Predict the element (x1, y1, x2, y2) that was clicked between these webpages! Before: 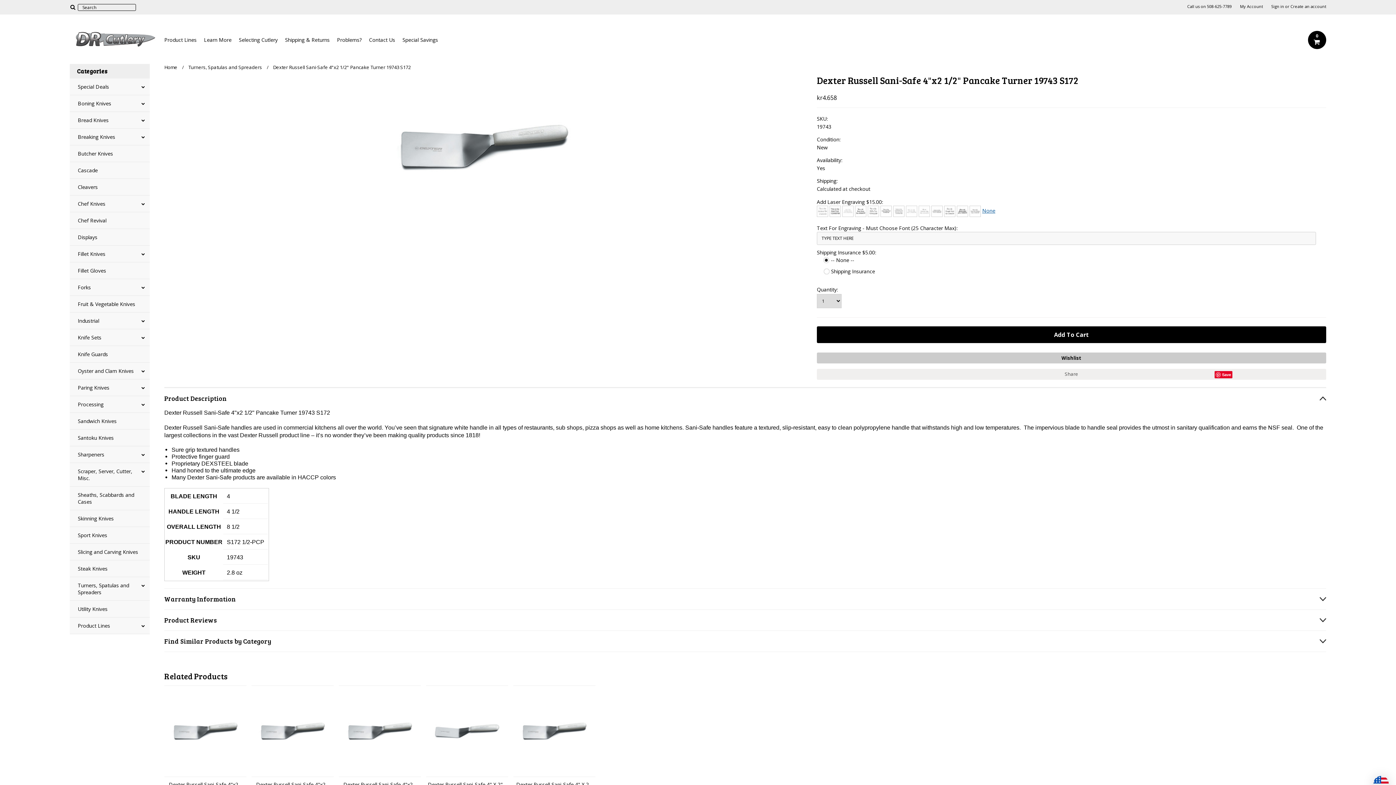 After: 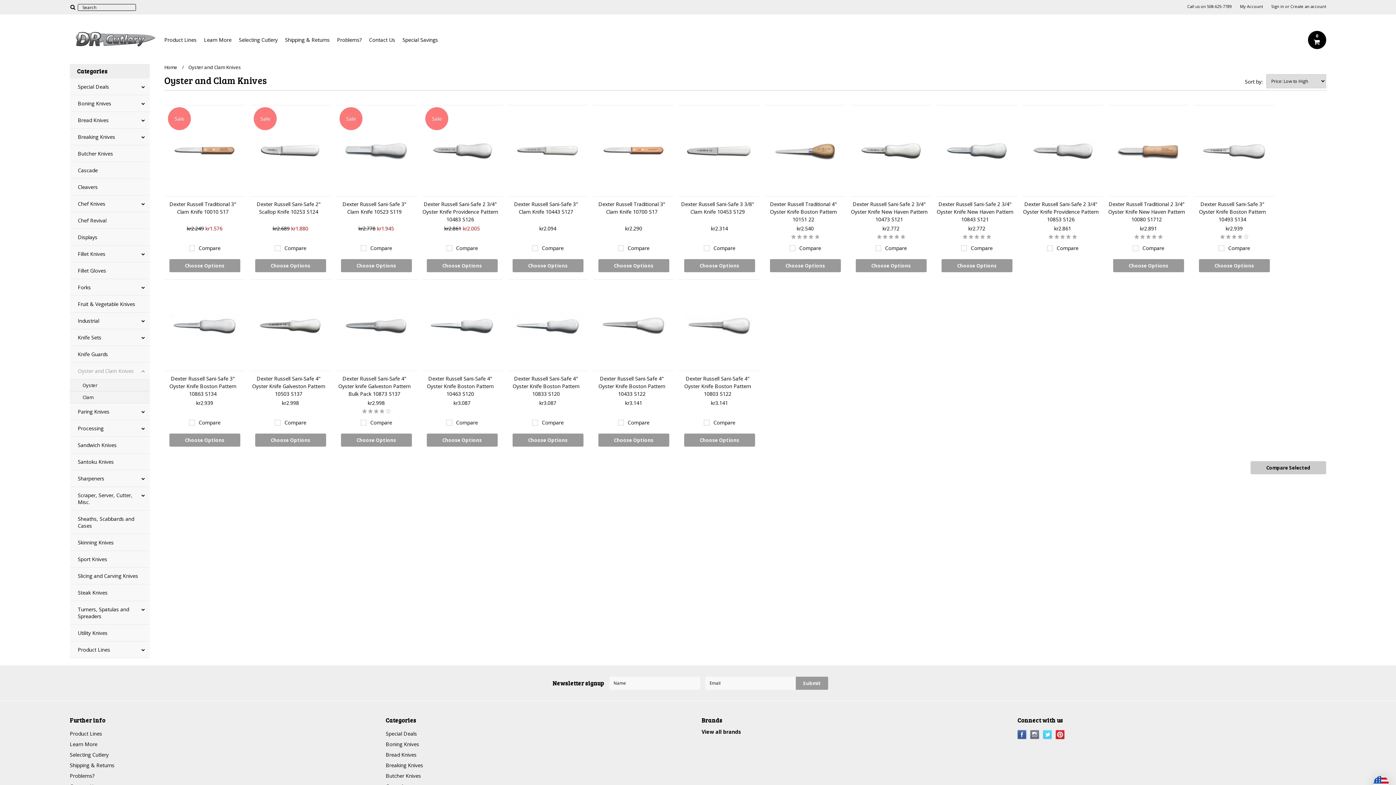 Action: label: Oyster and Clam Knives bbox: (69, 362, 149, 379)